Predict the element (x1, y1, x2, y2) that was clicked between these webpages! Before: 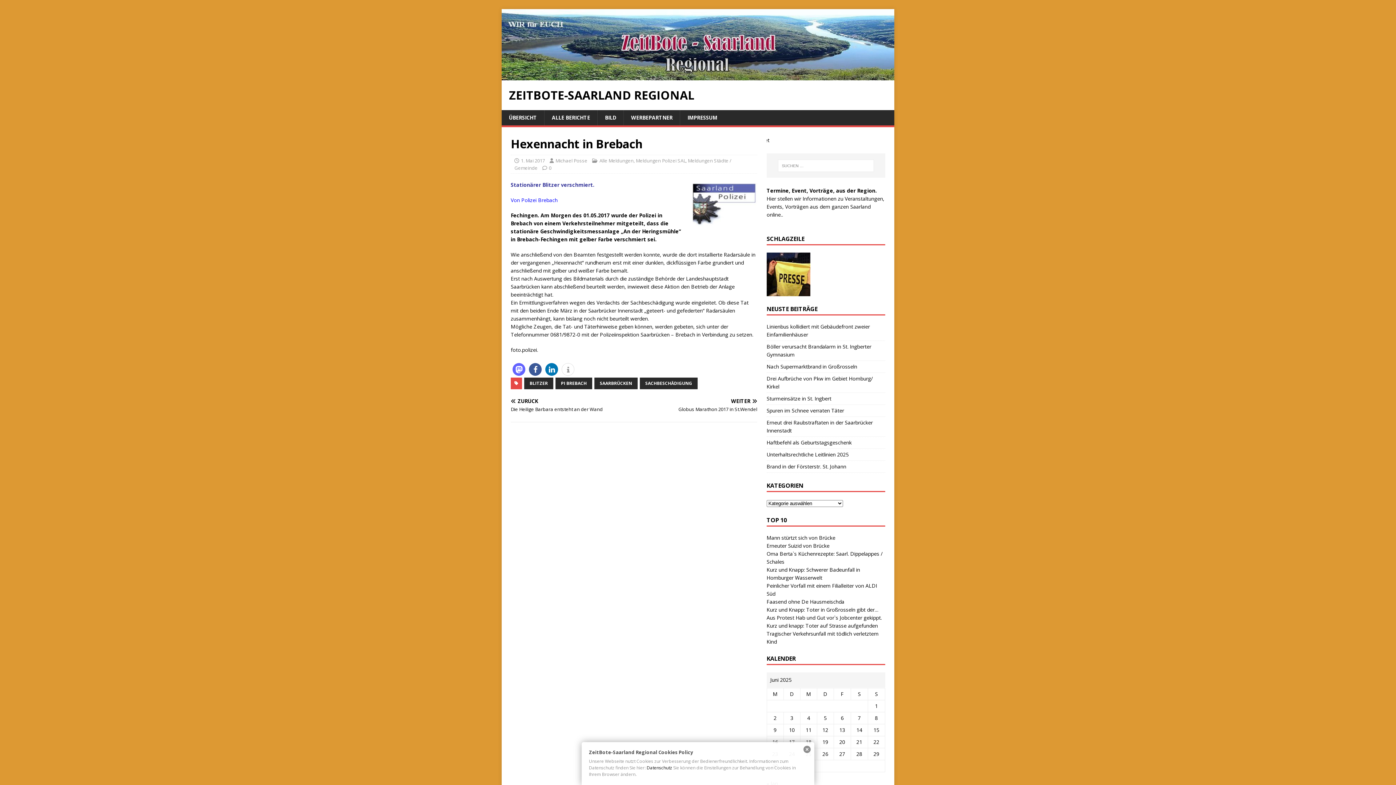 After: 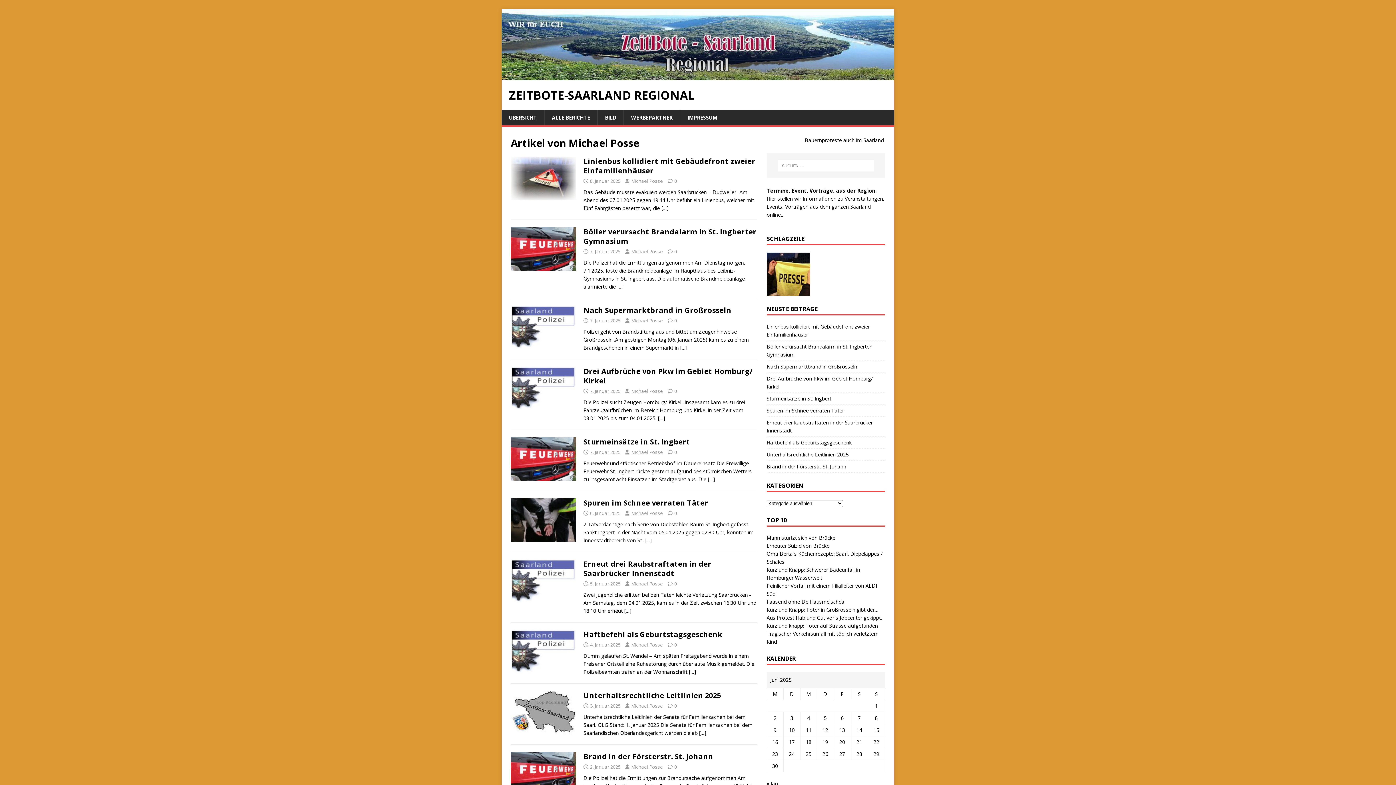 Action: bbox: (555, 157, 587, 164) label: Michael Posse